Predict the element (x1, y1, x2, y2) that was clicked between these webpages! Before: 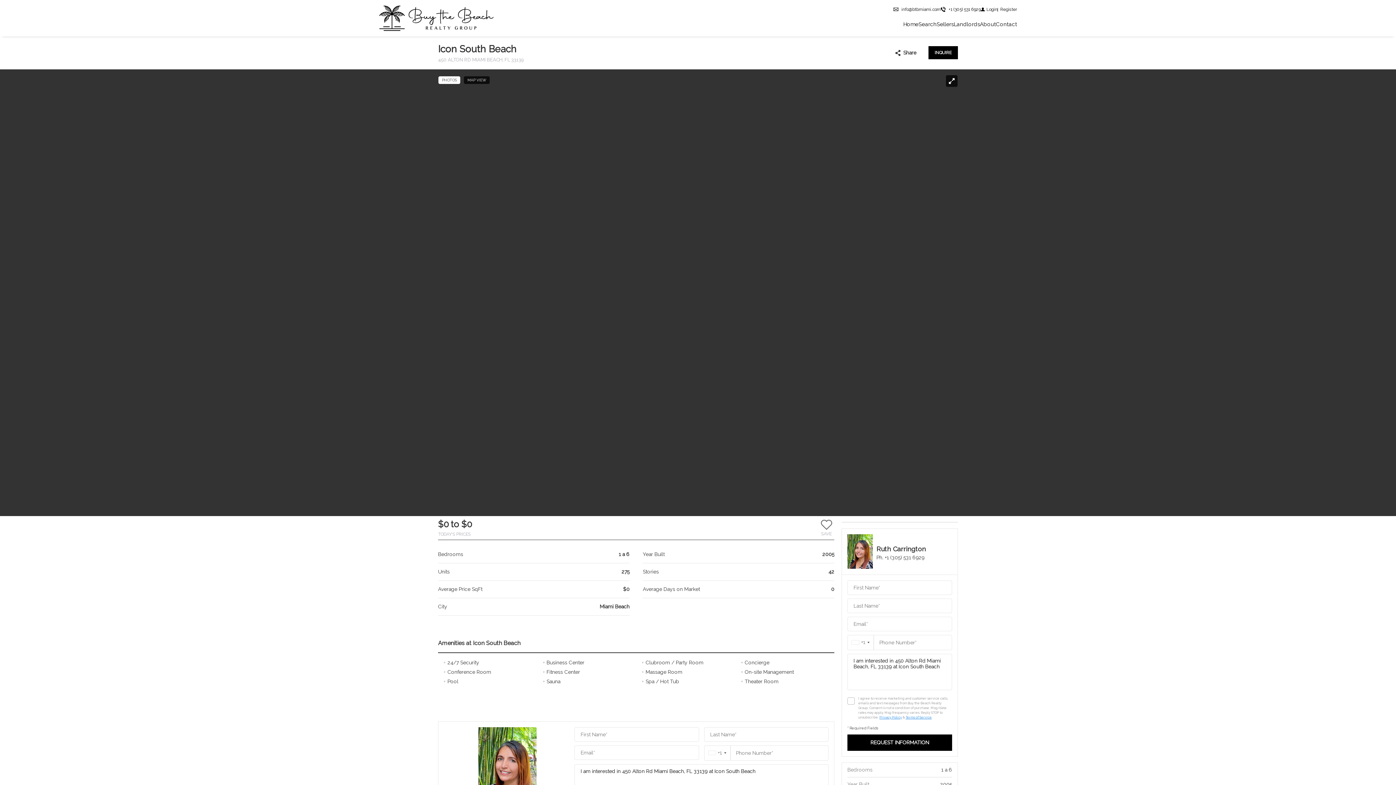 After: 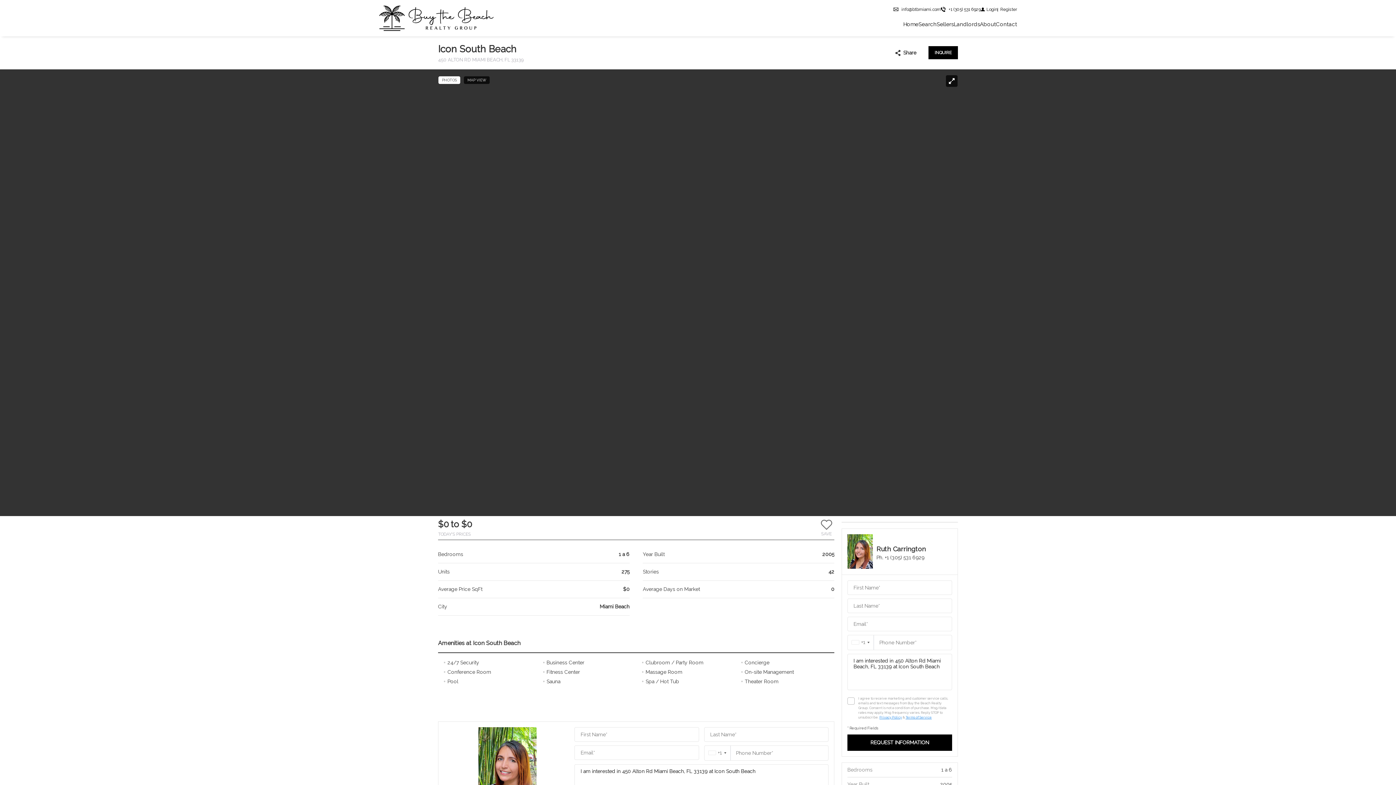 Action: label: Privacy Policy bbox: (879, 715, 902, 719)